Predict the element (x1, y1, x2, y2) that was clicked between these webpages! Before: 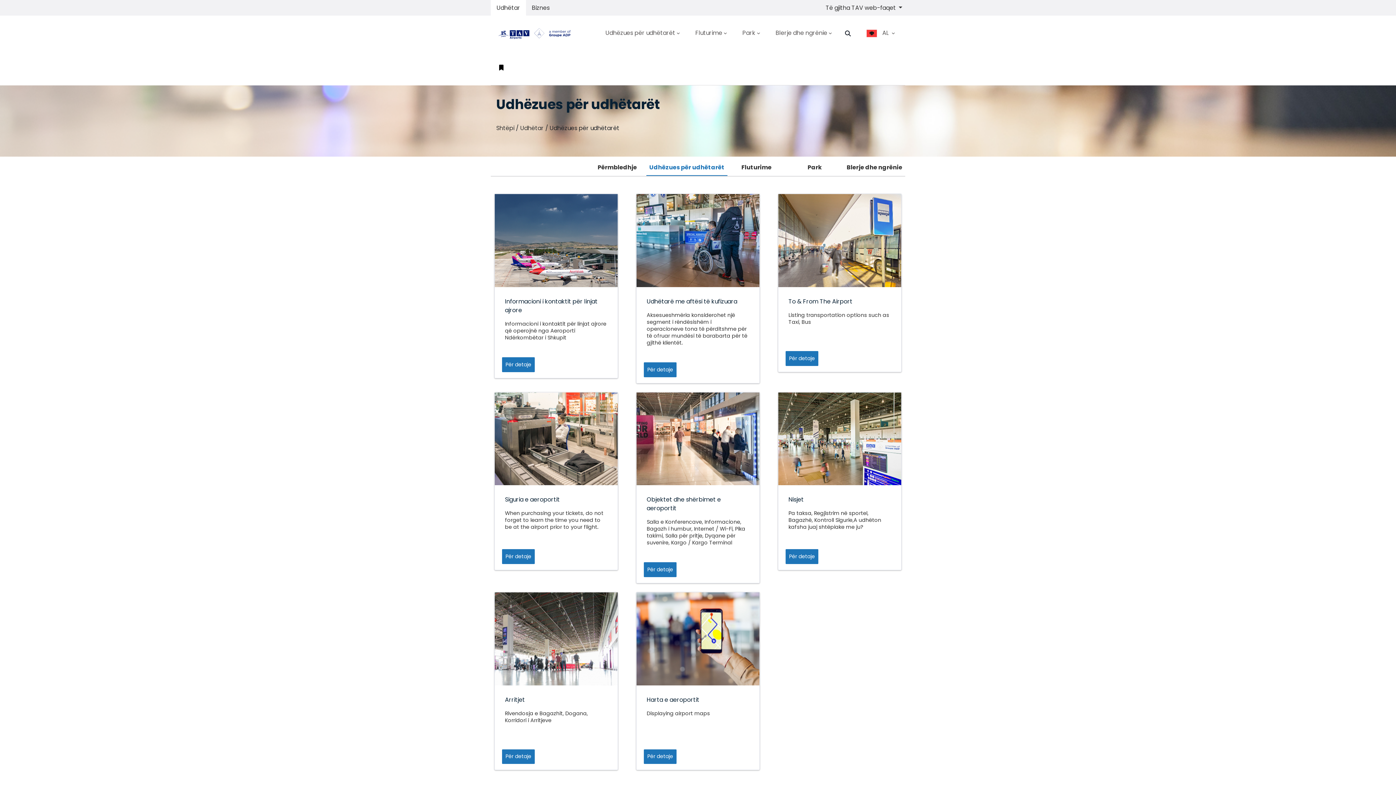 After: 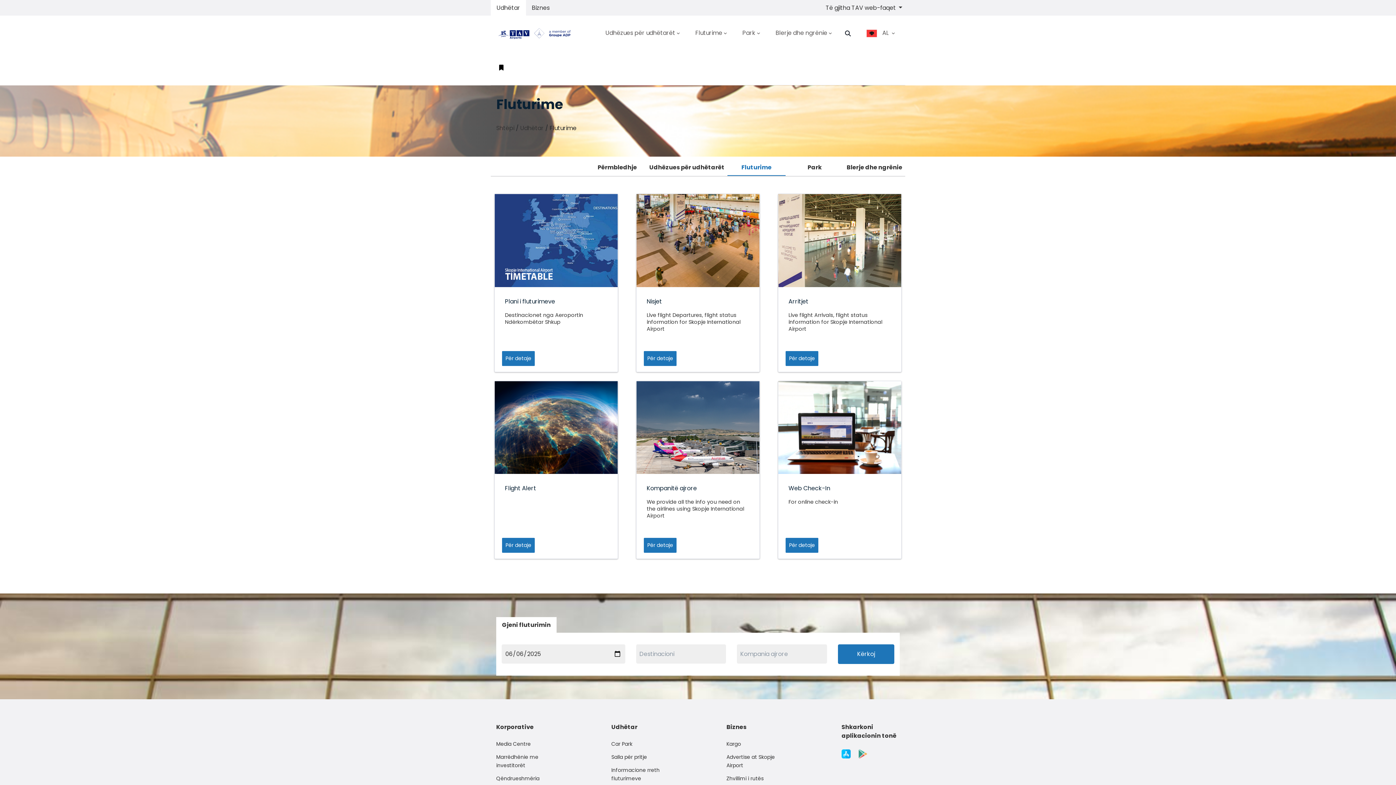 Action: bbox: (692, 25, 729, 40) label: Fluturime